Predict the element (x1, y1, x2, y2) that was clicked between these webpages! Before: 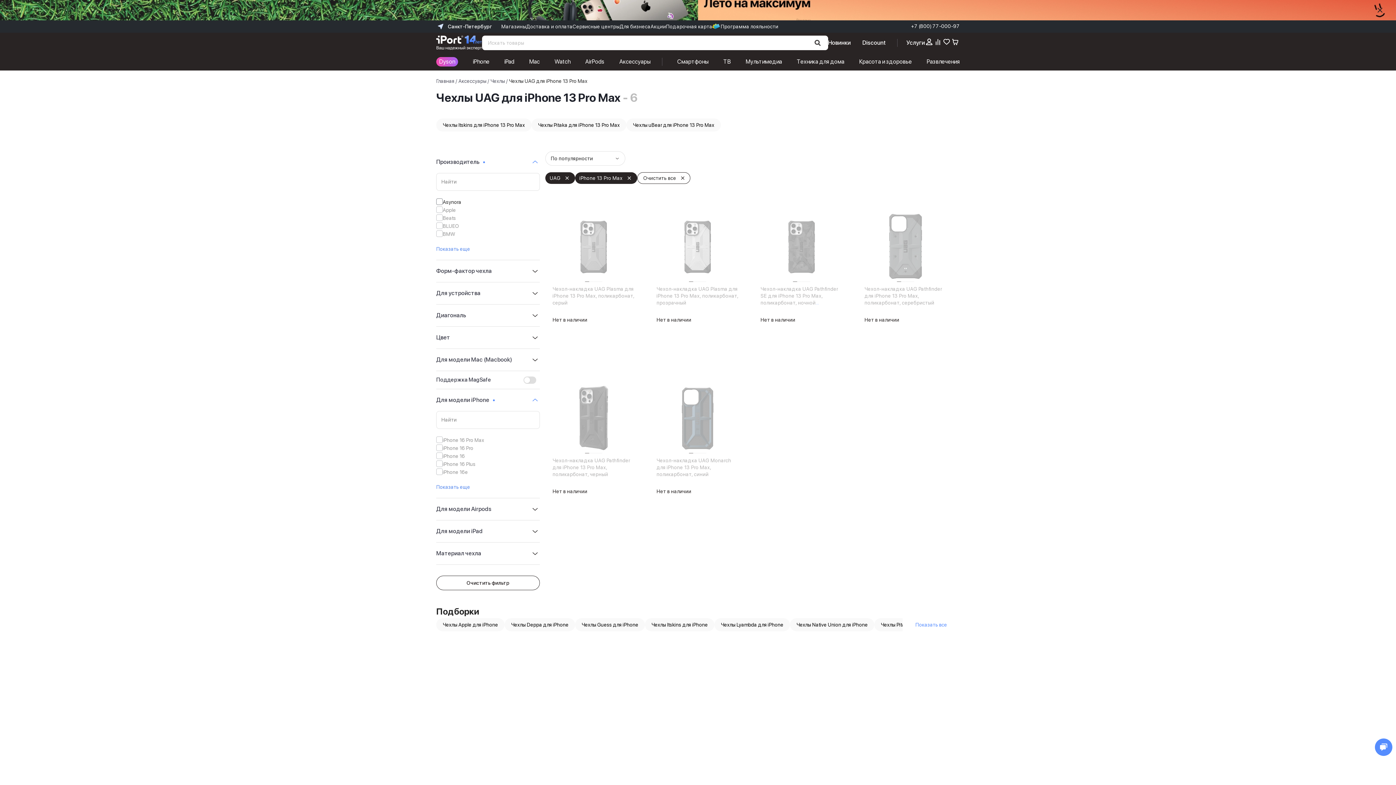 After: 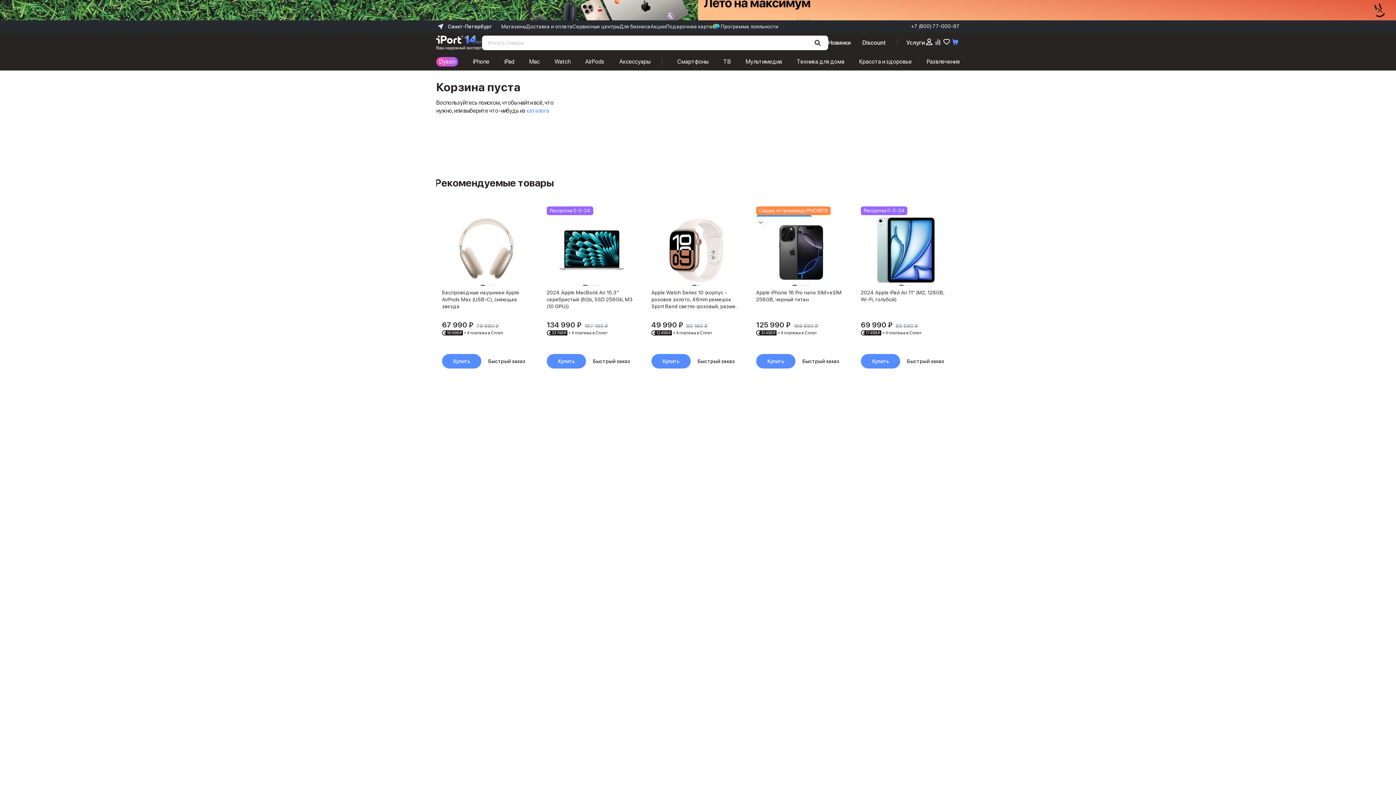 Action: bbox: (951, 37, 960, 48)